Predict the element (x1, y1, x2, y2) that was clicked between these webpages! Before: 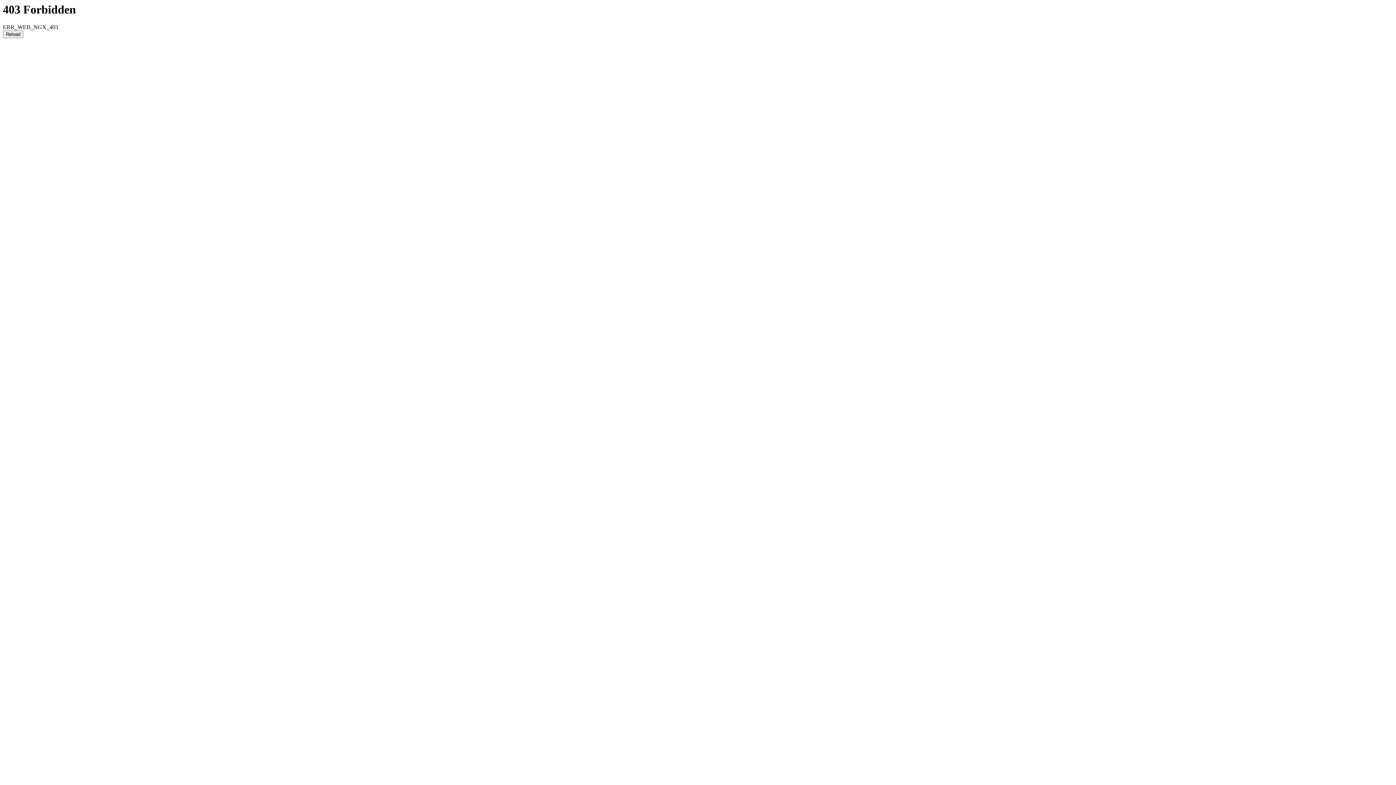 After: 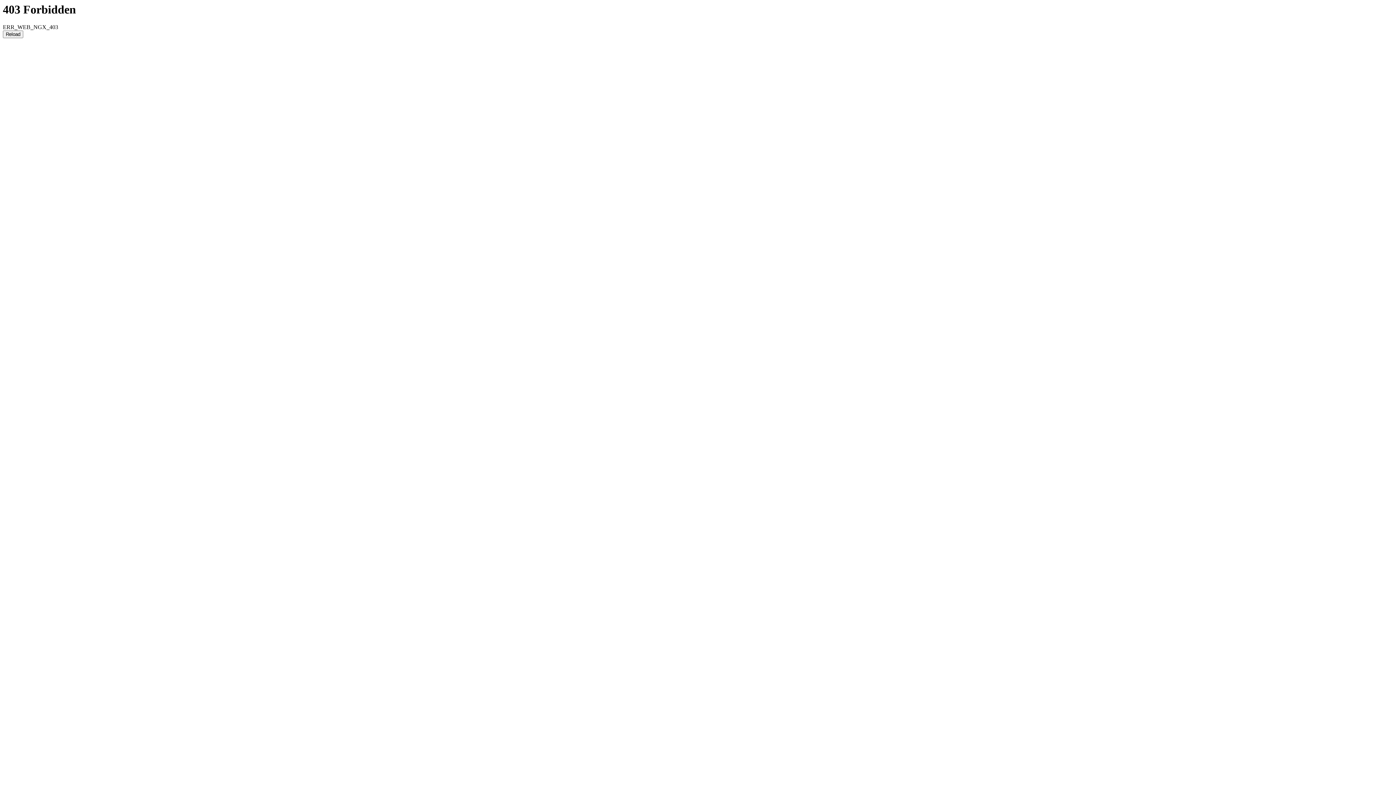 Action: label: Reload bbox: (2, 30, 23, 38)